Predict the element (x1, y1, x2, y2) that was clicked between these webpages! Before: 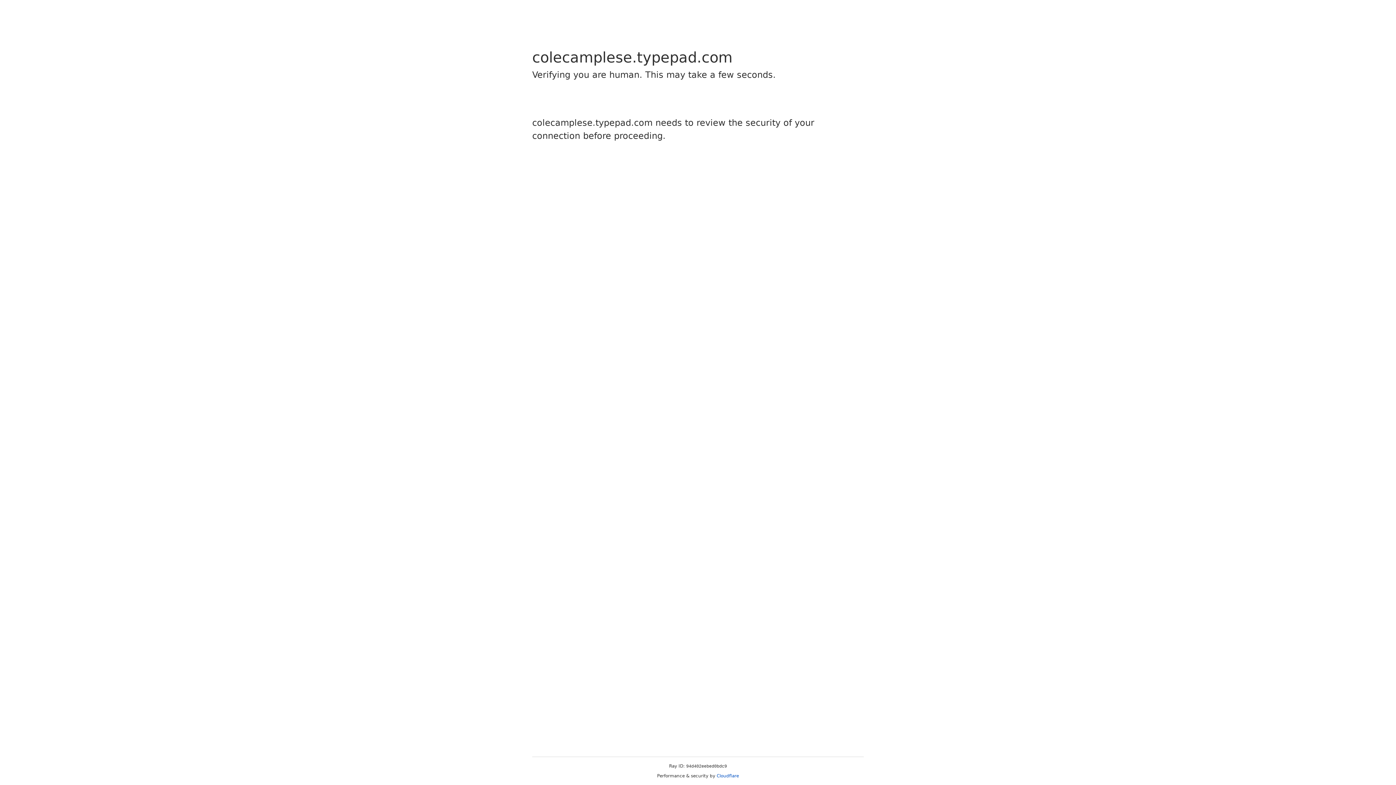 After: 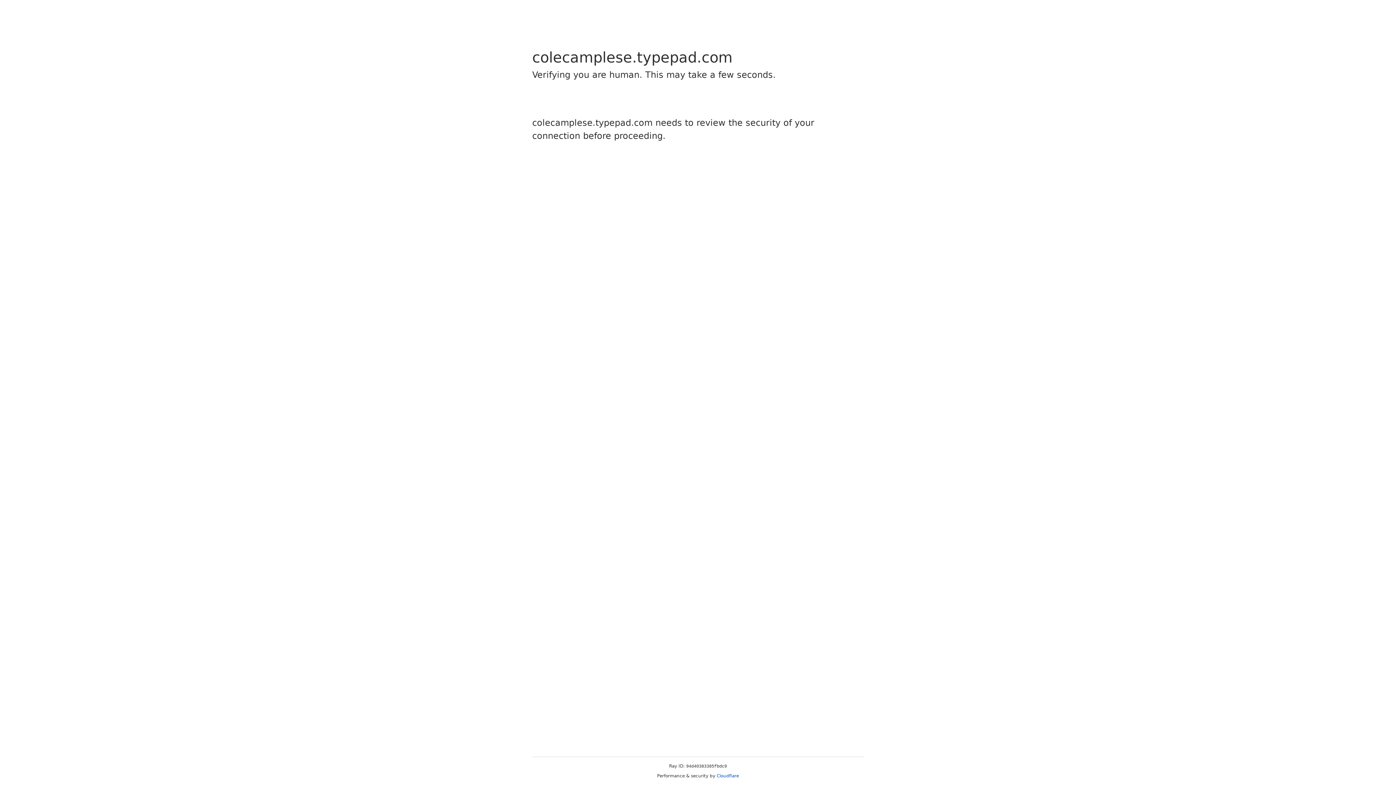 Action: bbox: (716, 773, 739, 778) label: Cloudflare